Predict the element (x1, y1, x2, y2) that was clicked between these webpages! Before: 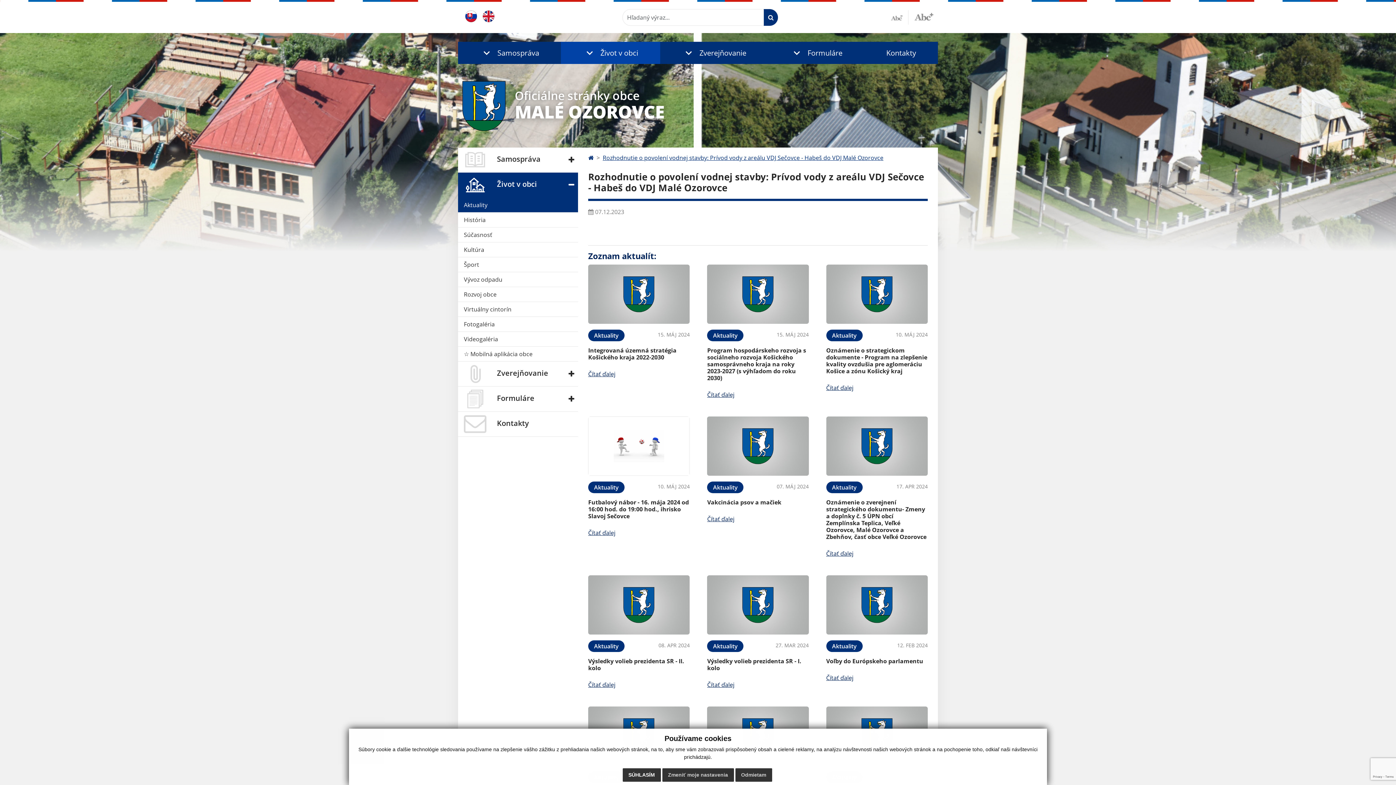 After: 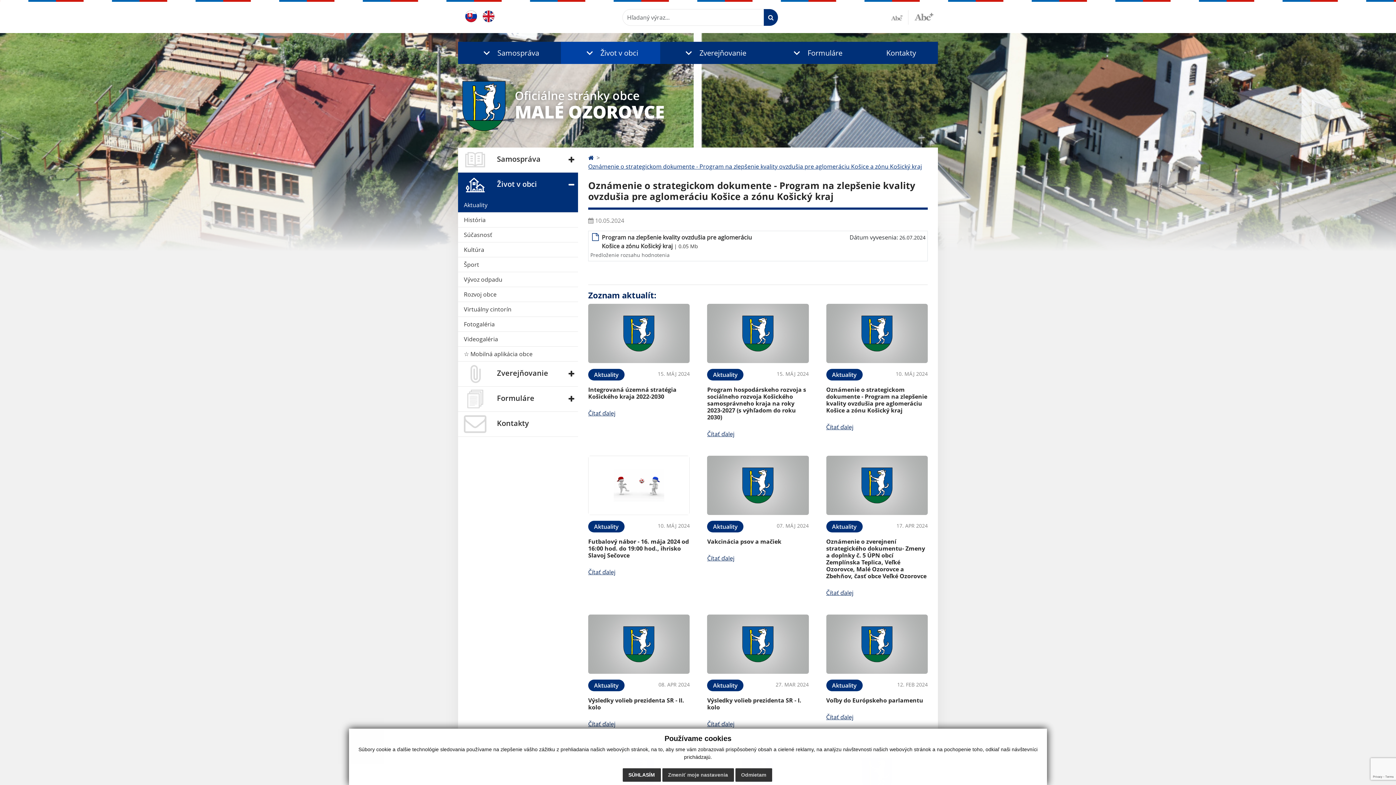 Action: bbox: (826, 346, 927, 375) label: Oznámenie o strategickom dokumente - Program na zlepšenie kvality ovzdušia pre aglomeráciu Košice a zónu Košický kraj